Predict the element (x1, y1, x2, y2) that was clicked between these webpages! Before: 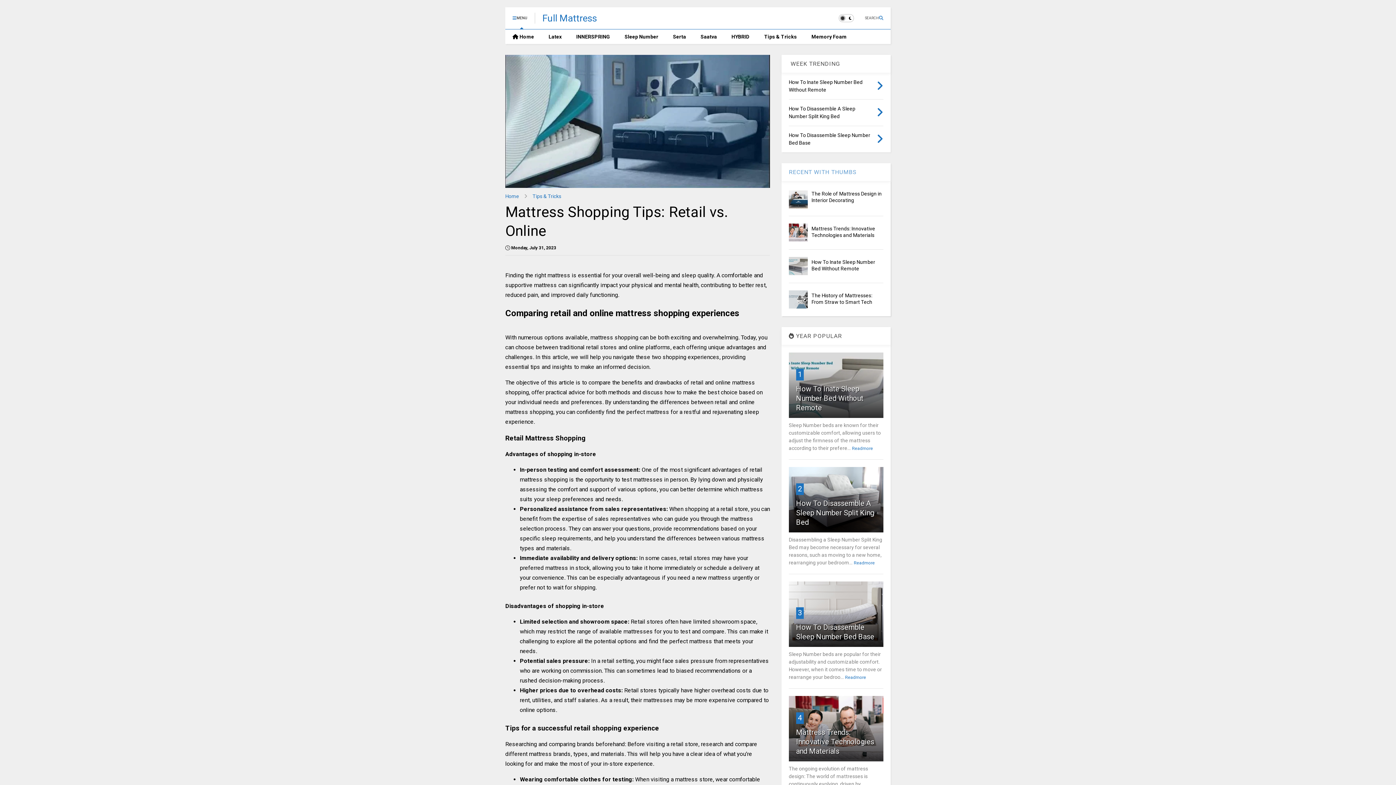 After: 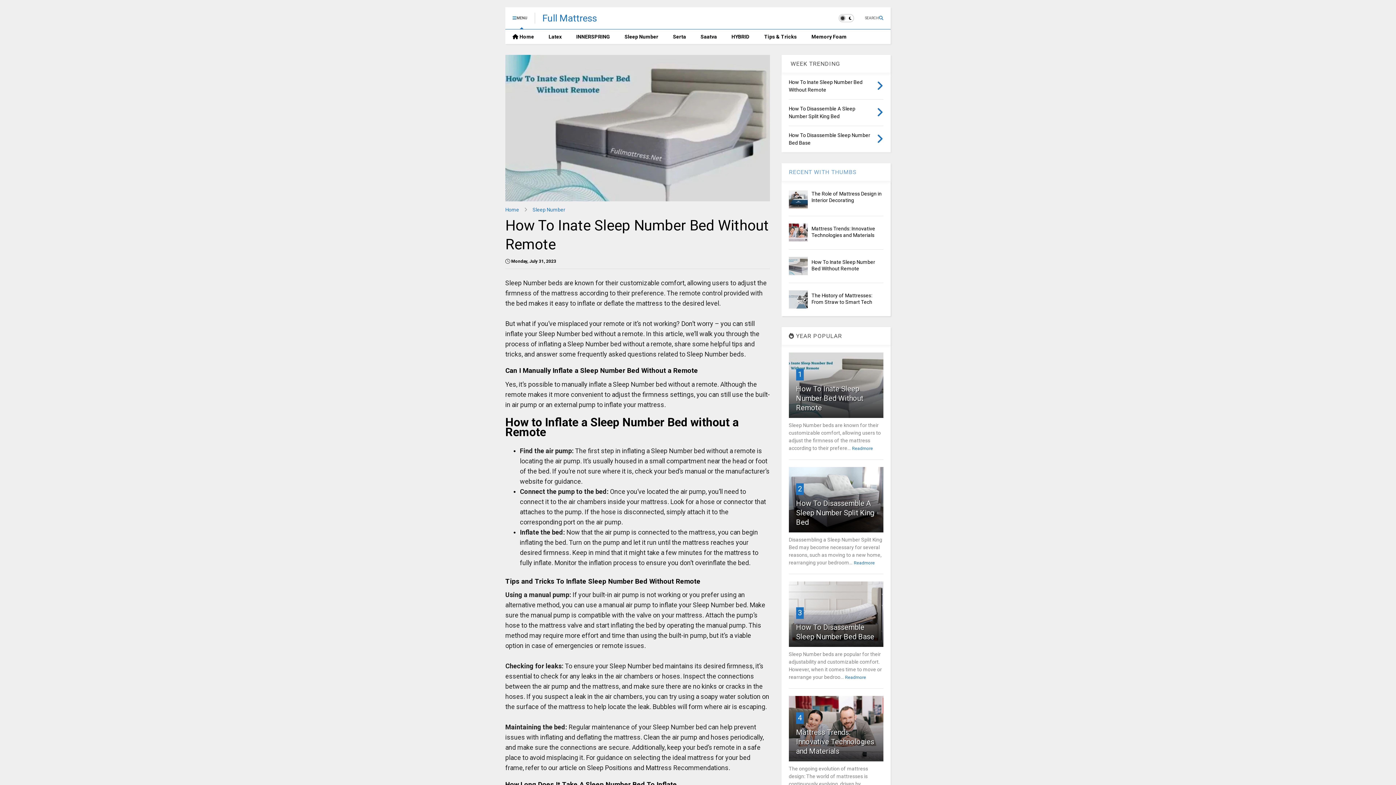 Action: bbox: (876, 79, 883, 92)